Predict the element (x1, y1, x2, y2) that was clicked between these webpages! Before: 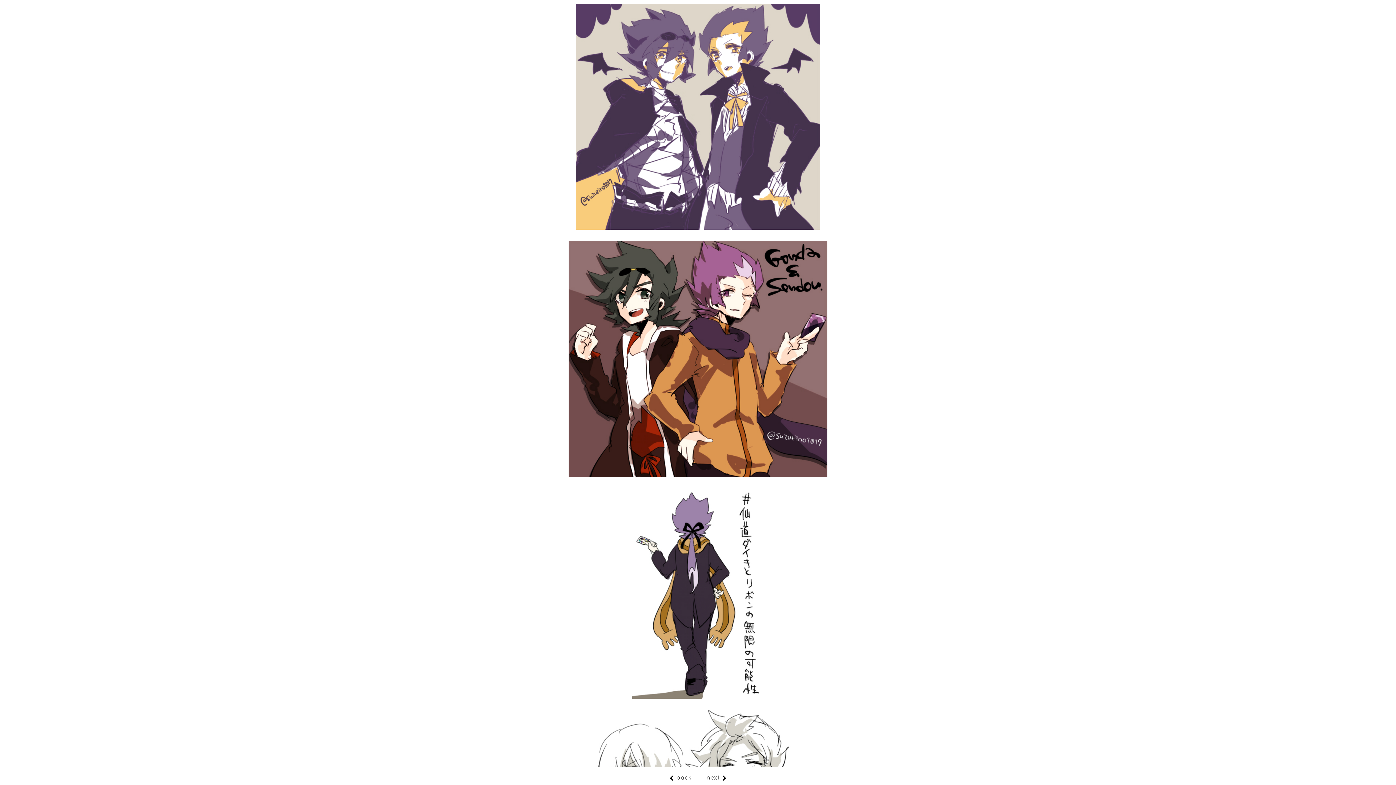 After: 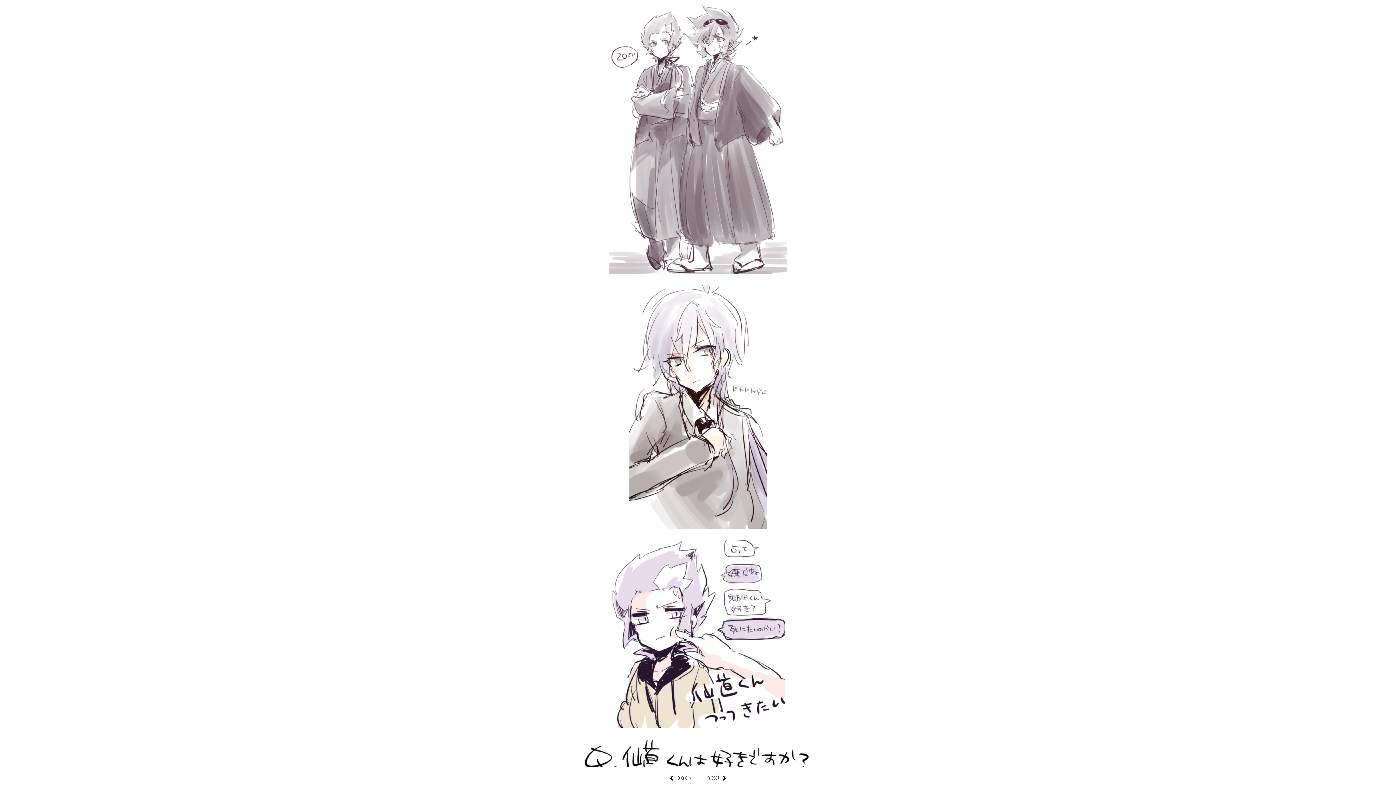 Action: label: next bbox: (706, 775, 720, 781)